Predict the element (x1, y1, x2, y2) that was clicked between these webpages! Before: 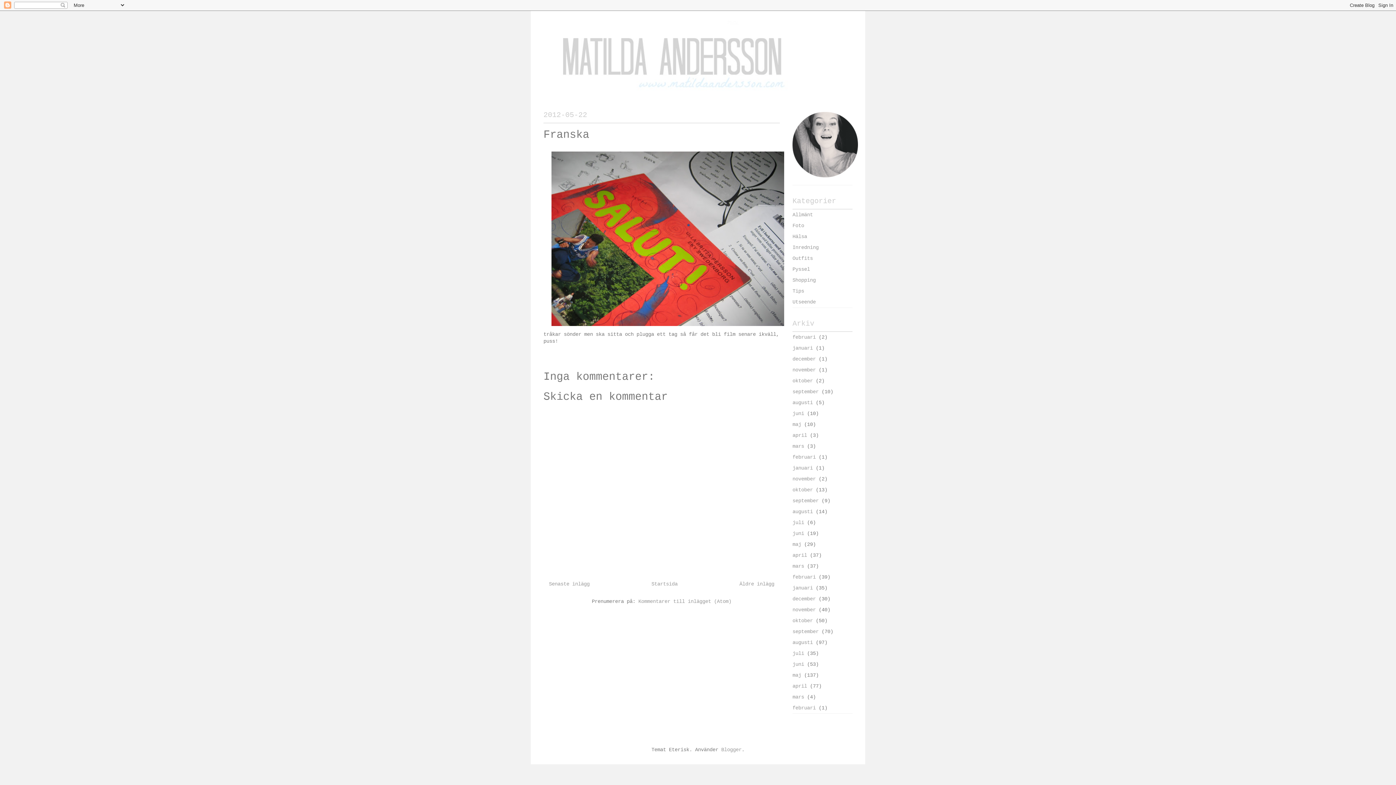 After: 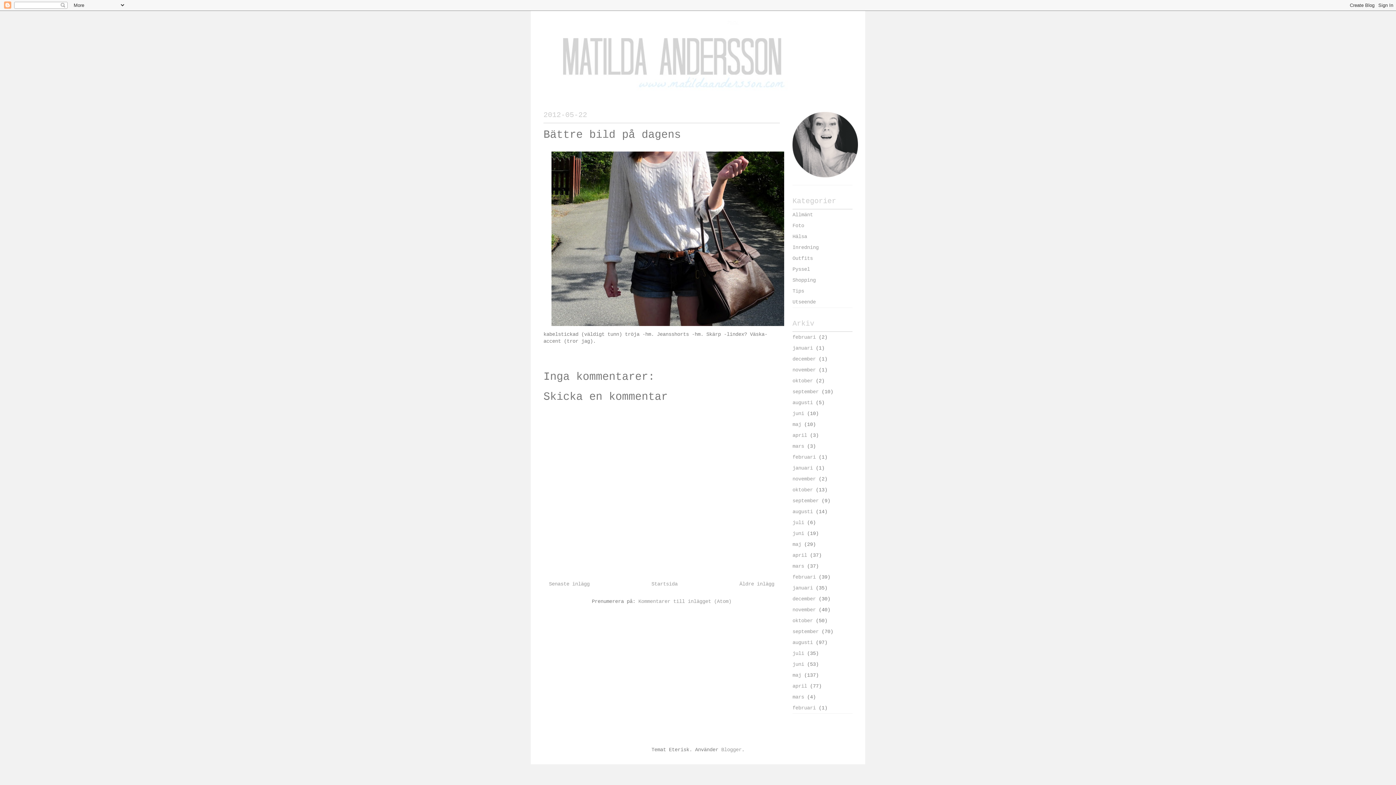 Action: bbox: (549, 581, 589, 587) label: Senaste inlägg